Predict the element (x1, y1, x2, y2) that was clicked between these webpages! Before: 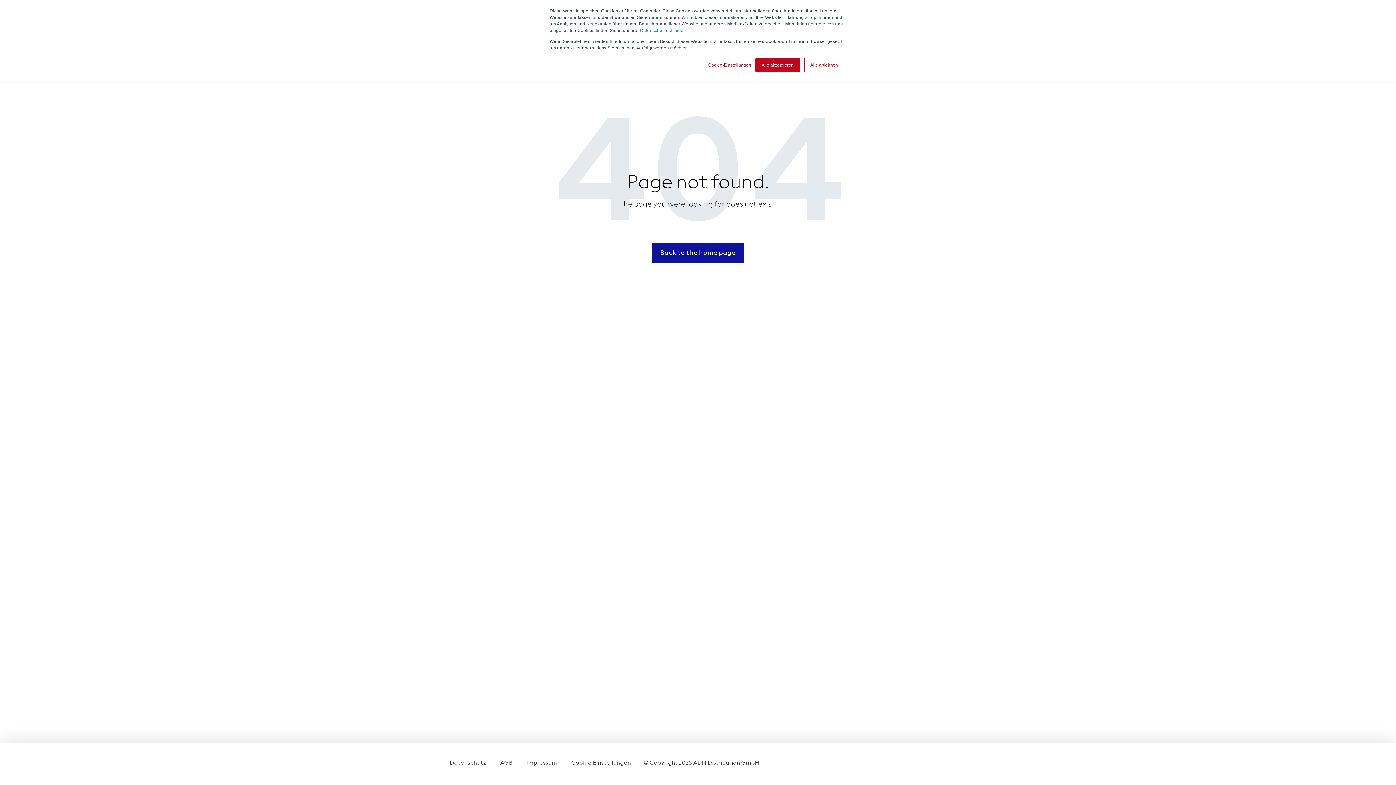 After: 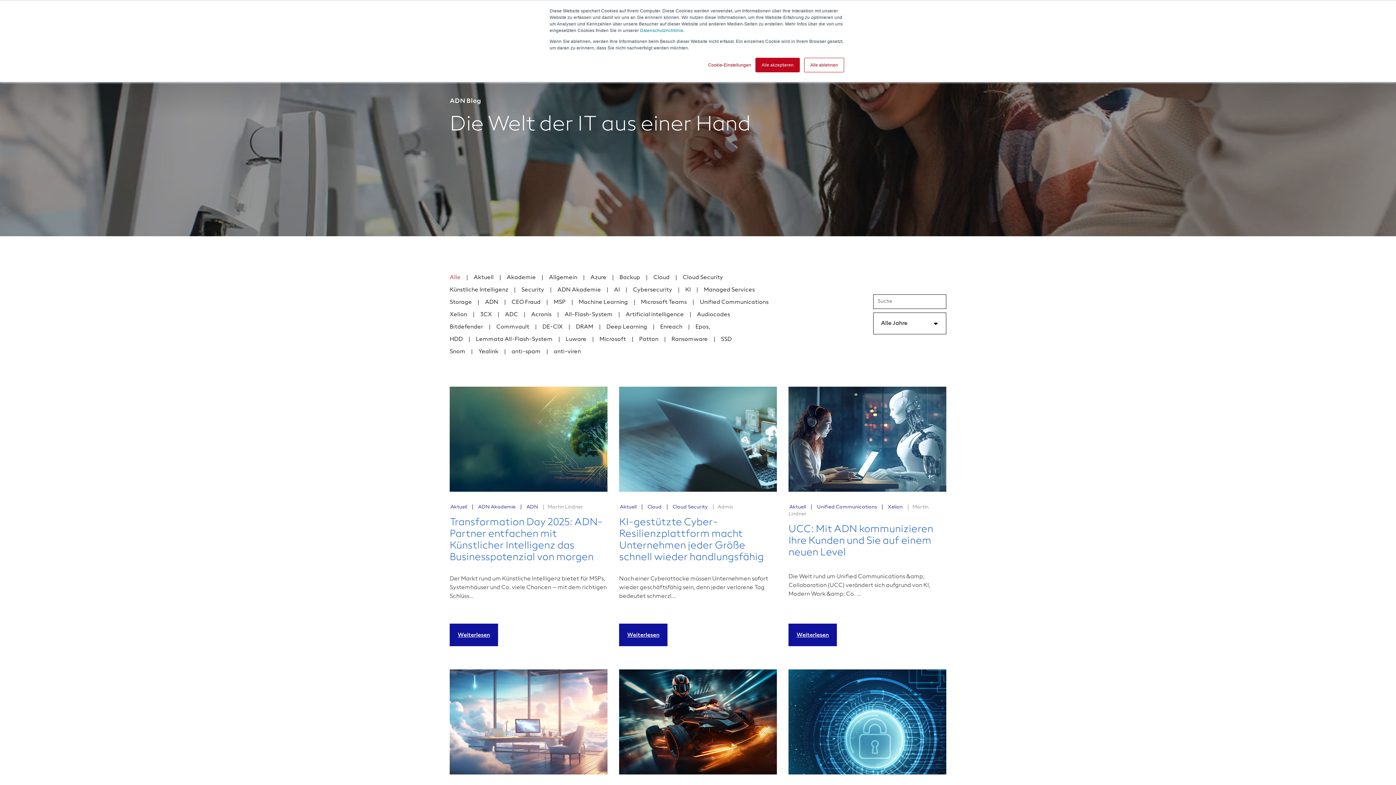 Action: bbox: (652, 243, 743, 262) label: Back to the home page